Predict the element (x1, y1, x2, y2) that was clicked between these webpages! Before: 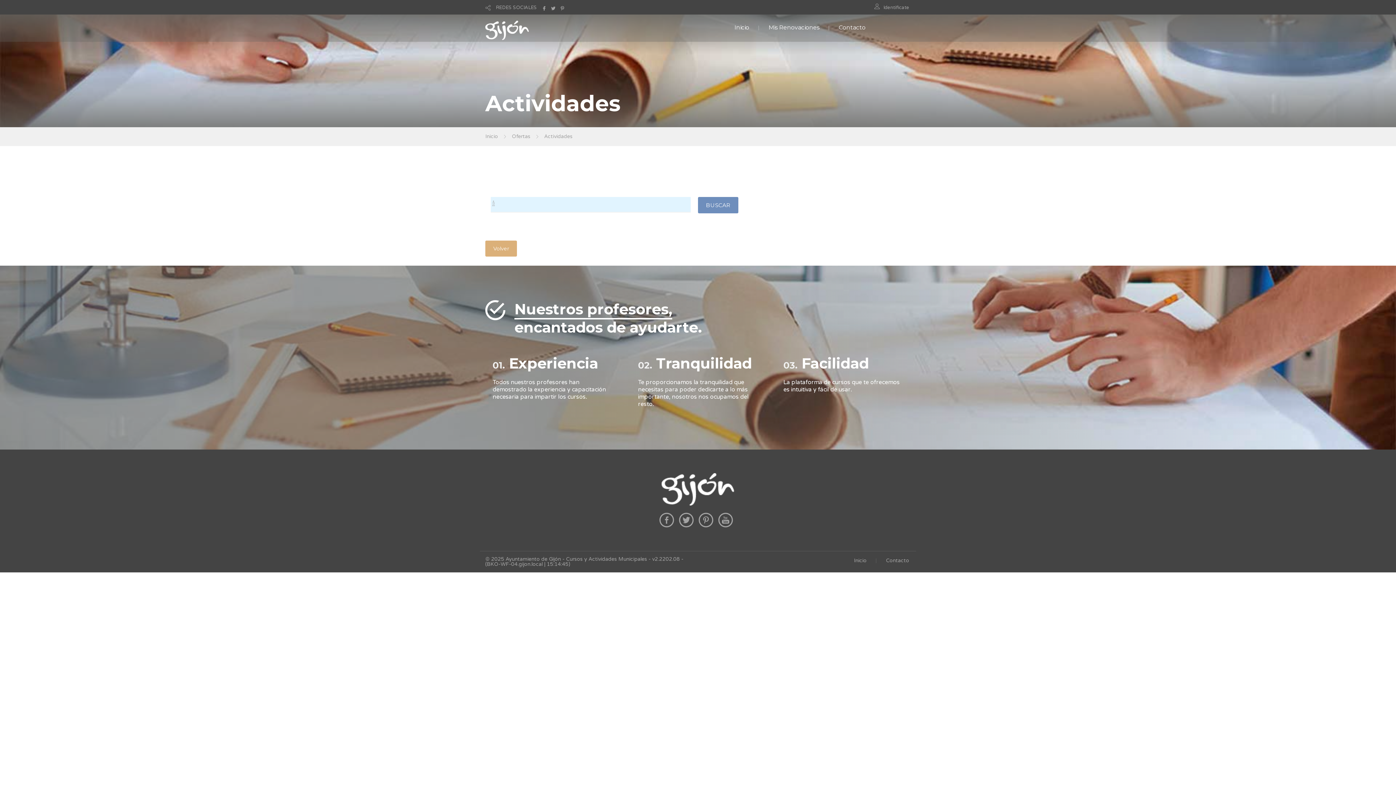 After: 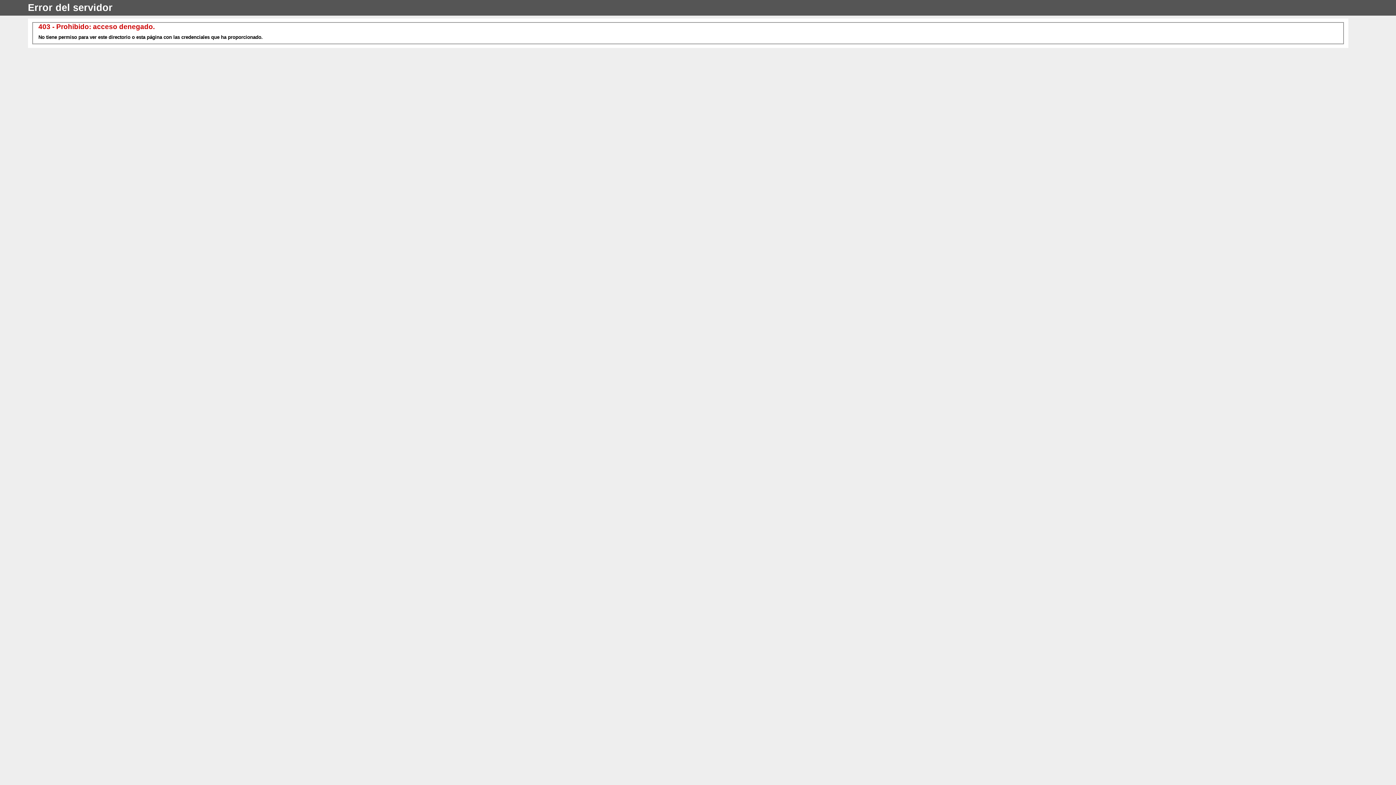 Action: bbox: (838, 24, 865, 30) label: Contacto